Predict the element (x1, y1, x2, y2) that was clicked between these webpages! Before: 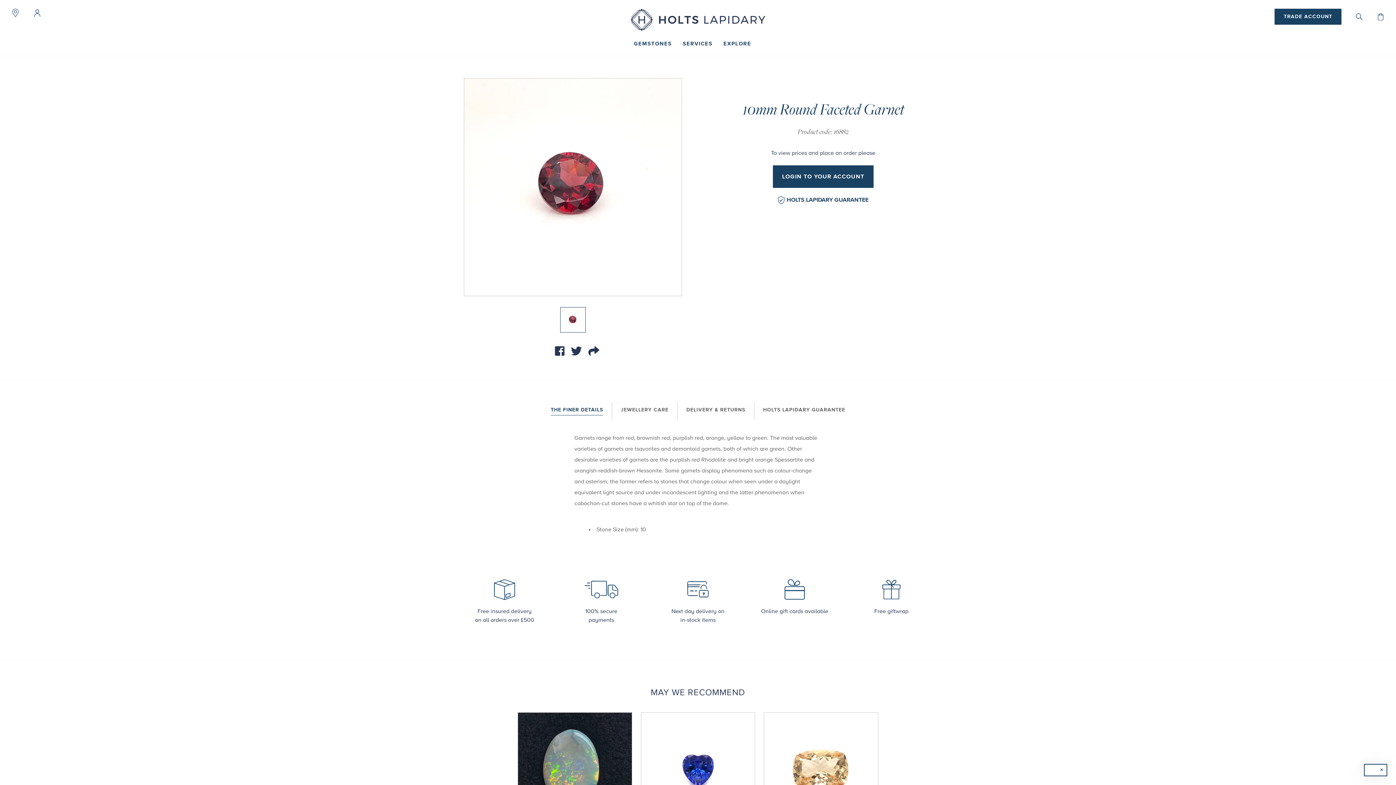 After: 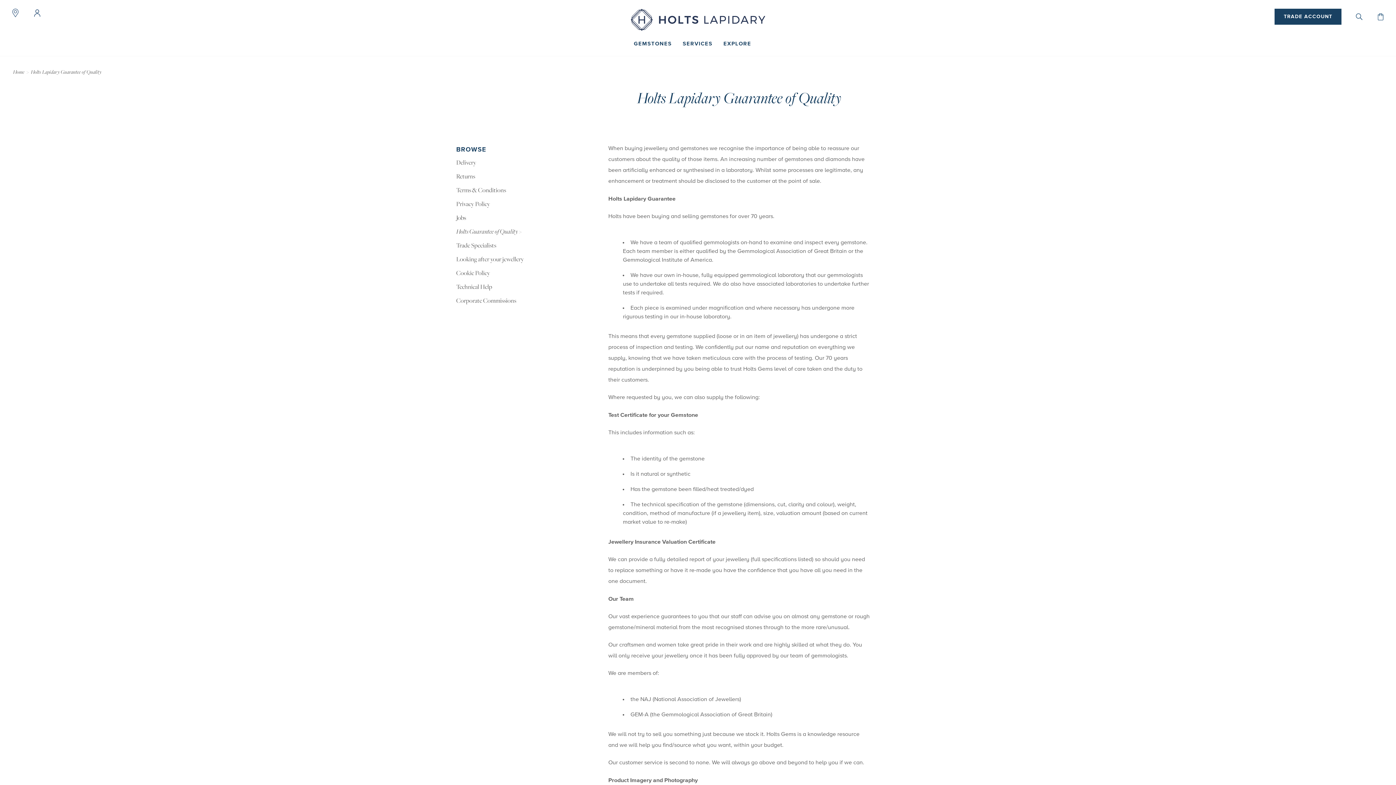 Action: bbox: (706, 194, 940, 205) label: HOLTS LAPIDARY GUARANTEE